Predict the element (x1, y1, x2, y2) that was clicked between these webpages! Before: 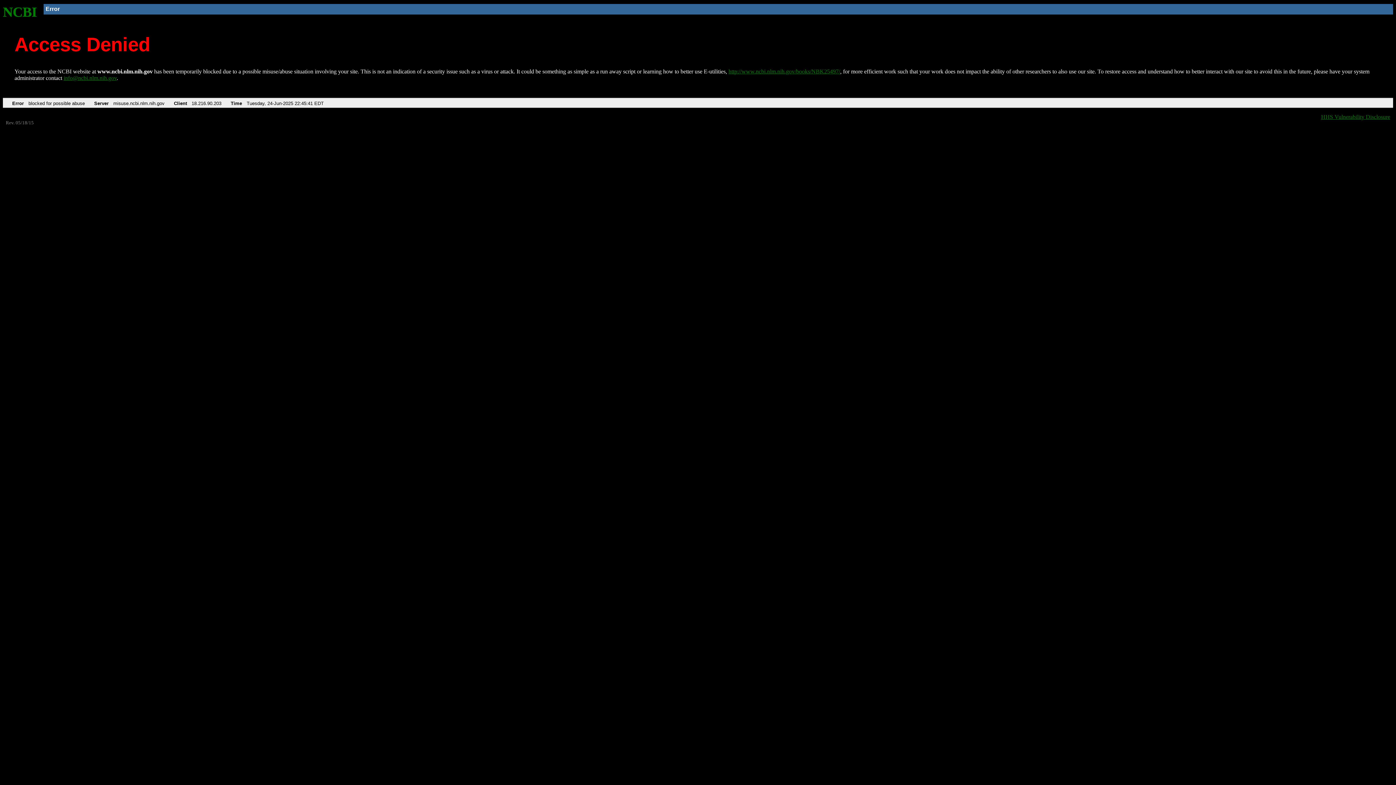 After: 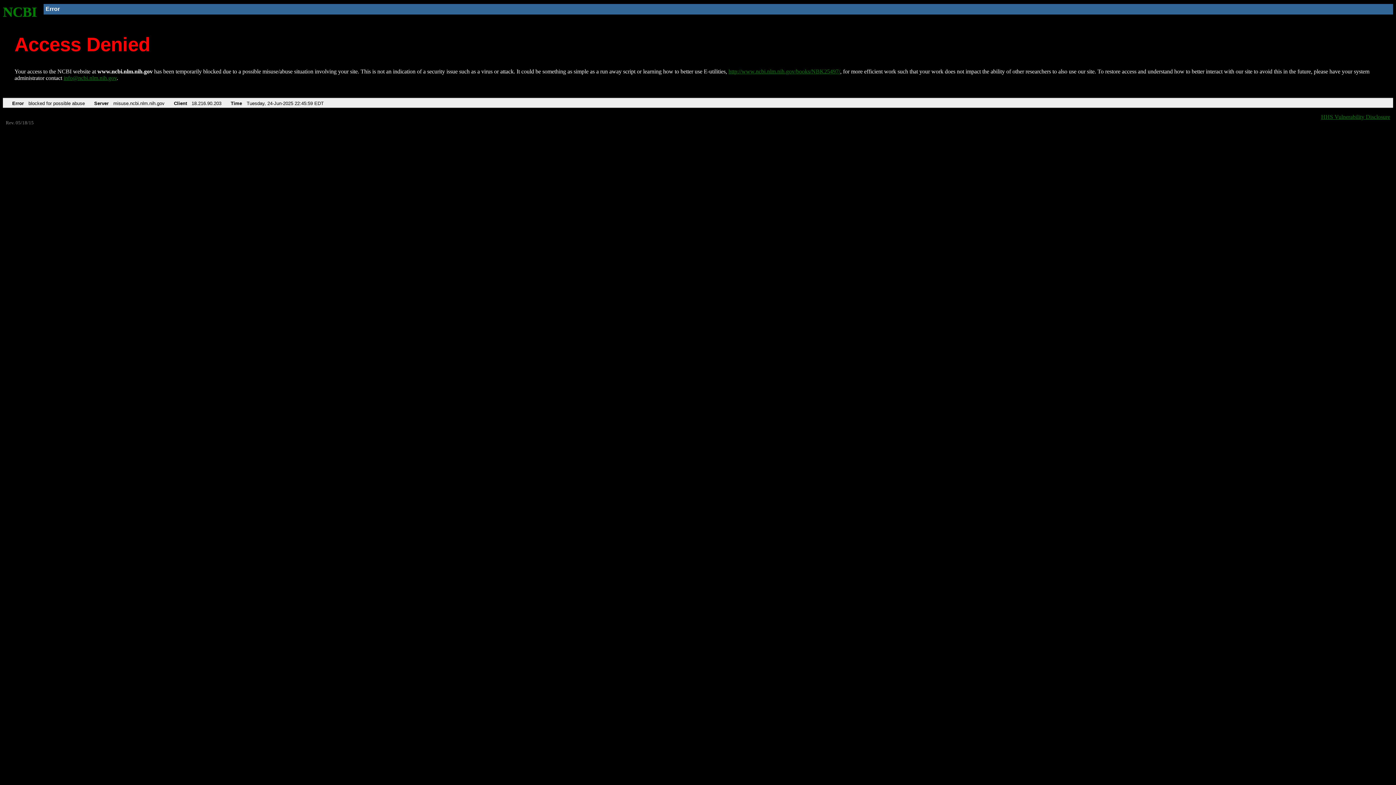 Action: label: NCBI bbox: (2, 4, 37, 19)